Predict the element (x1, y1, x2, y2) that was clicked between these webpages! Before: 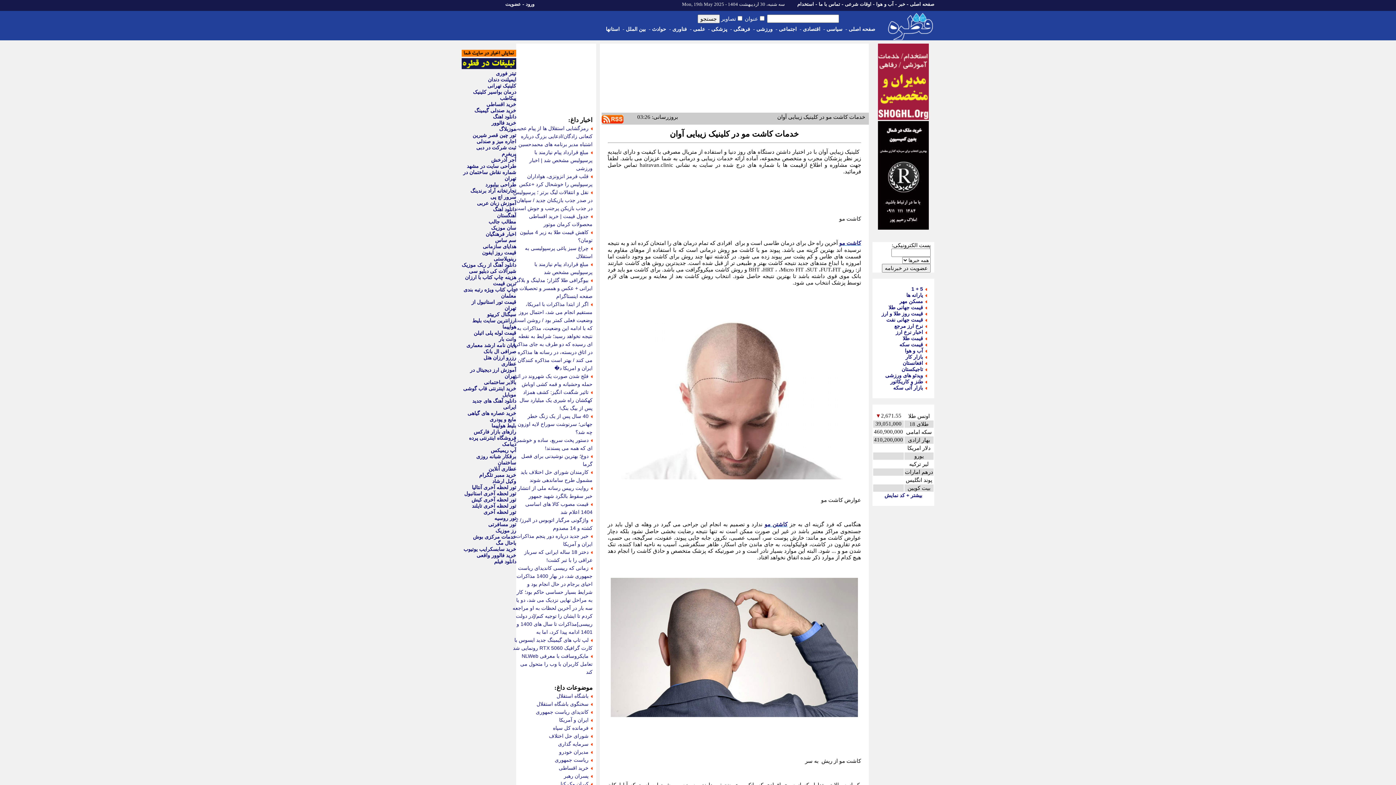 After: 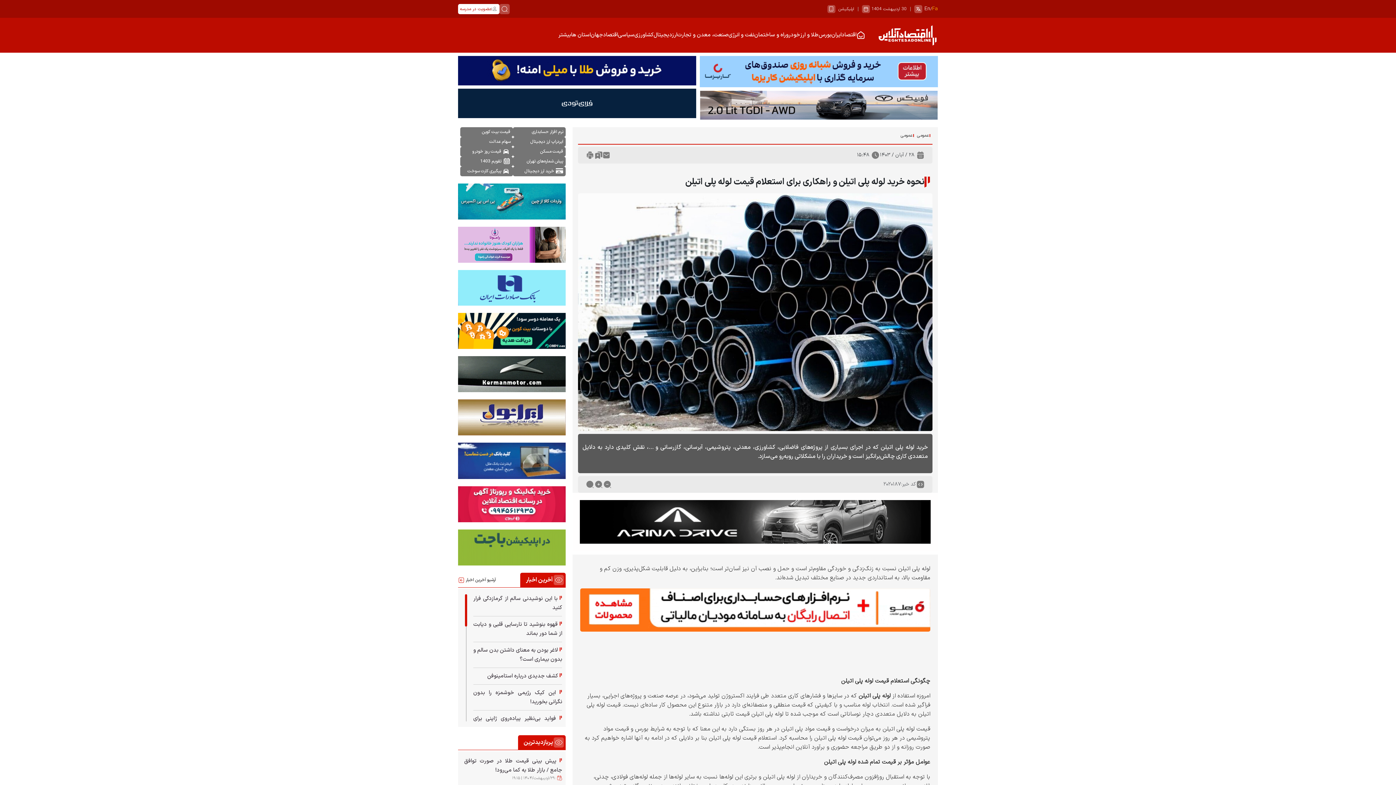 Action: label: قیمت لوله پلی اتیلن bbox: (473, 330, 516, 336)